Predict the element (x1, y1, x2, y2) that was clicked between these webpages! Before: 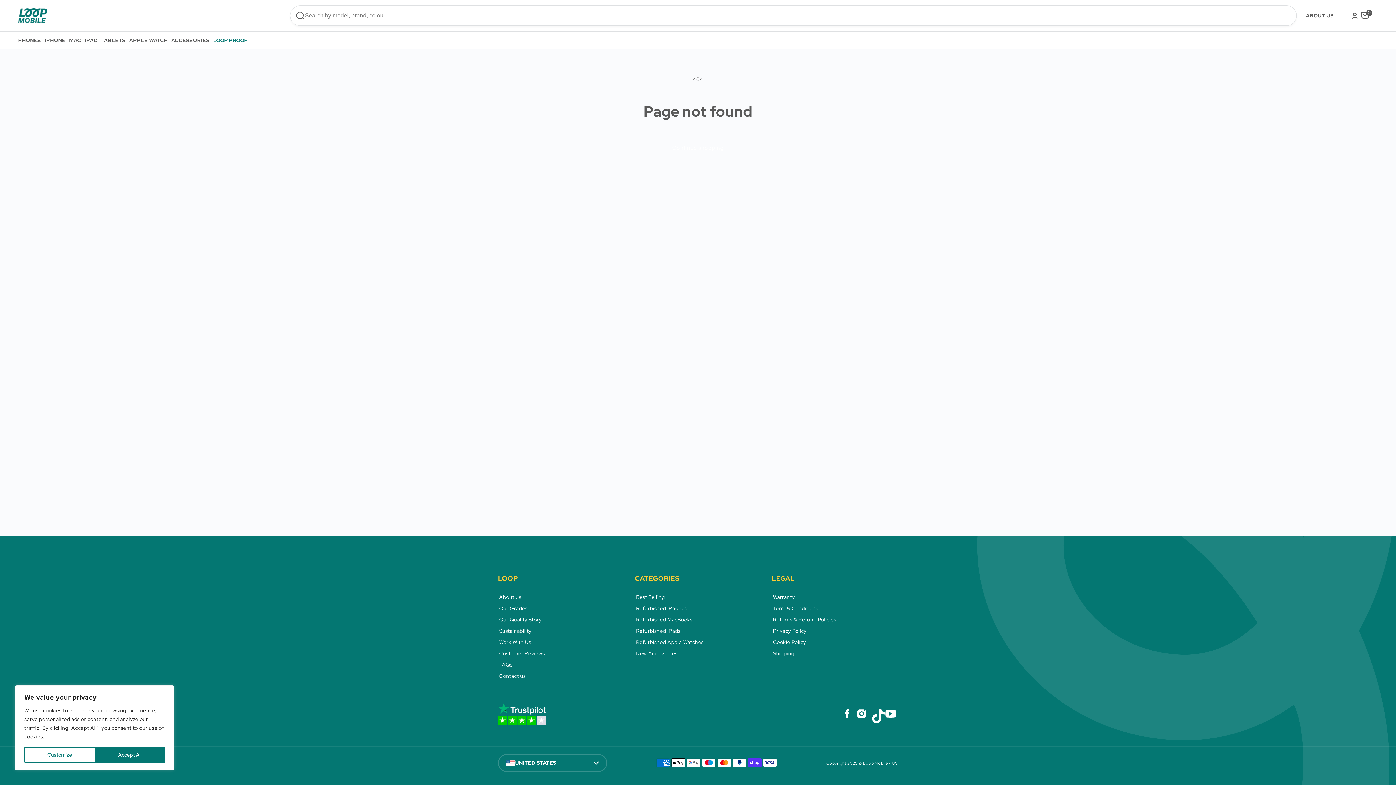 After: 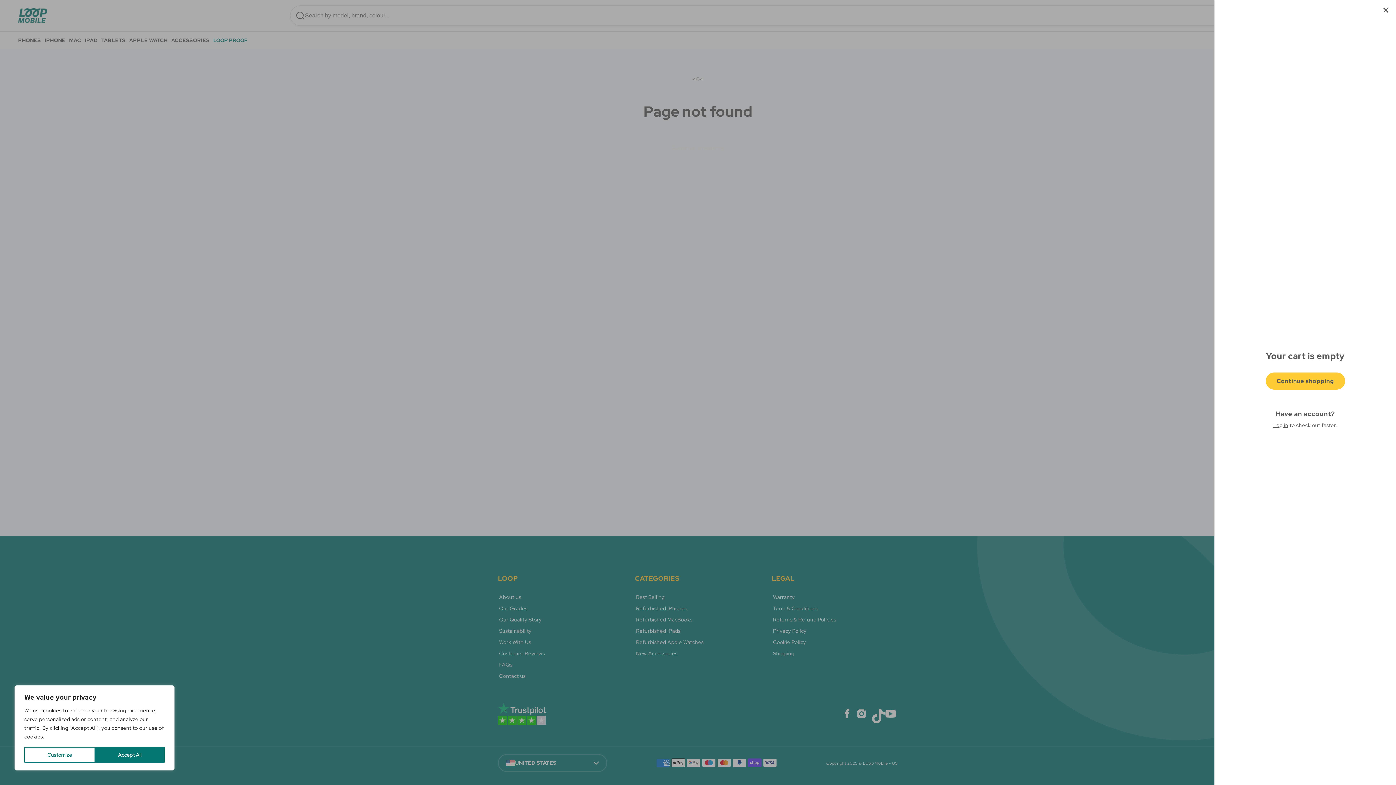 Action: bbox: (1361, 12, 1369, 18) label: 0
0 items